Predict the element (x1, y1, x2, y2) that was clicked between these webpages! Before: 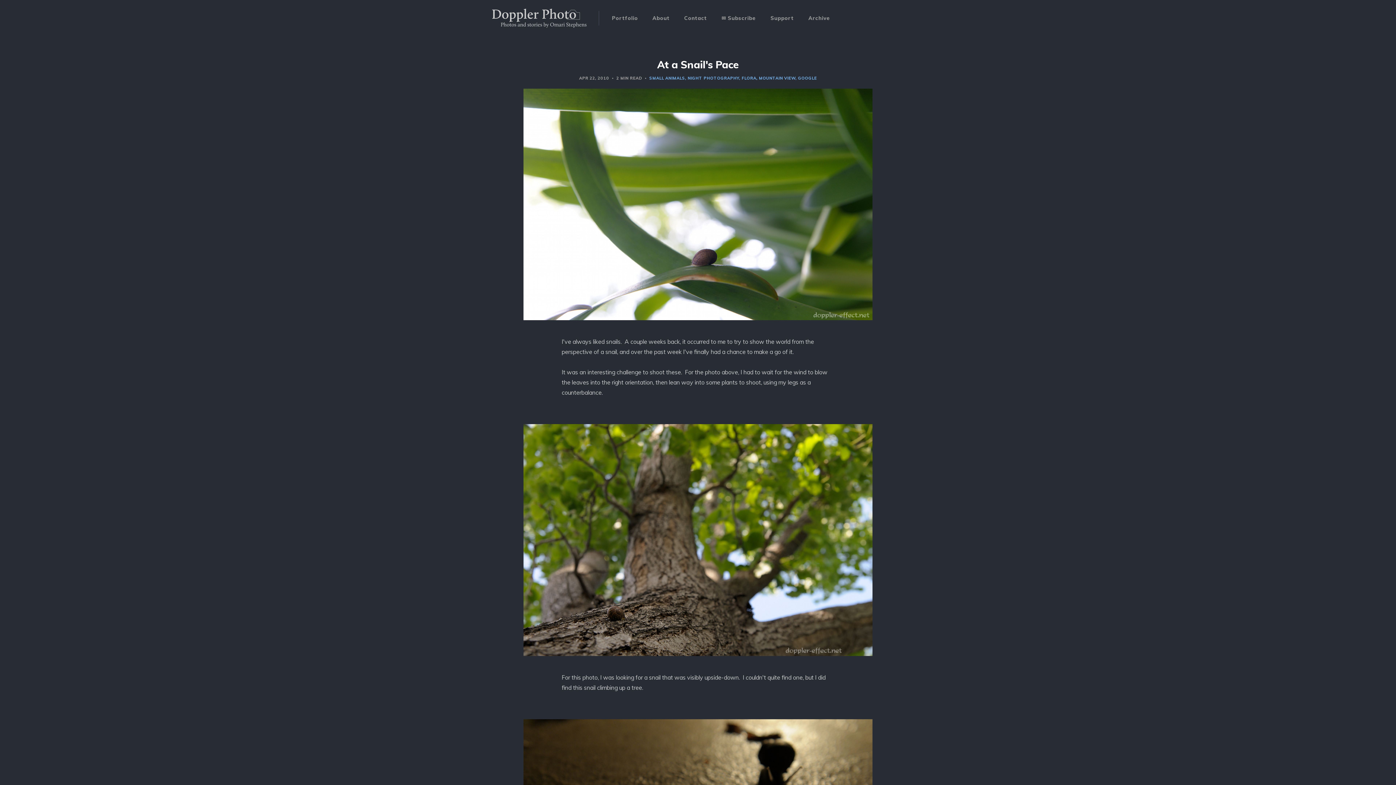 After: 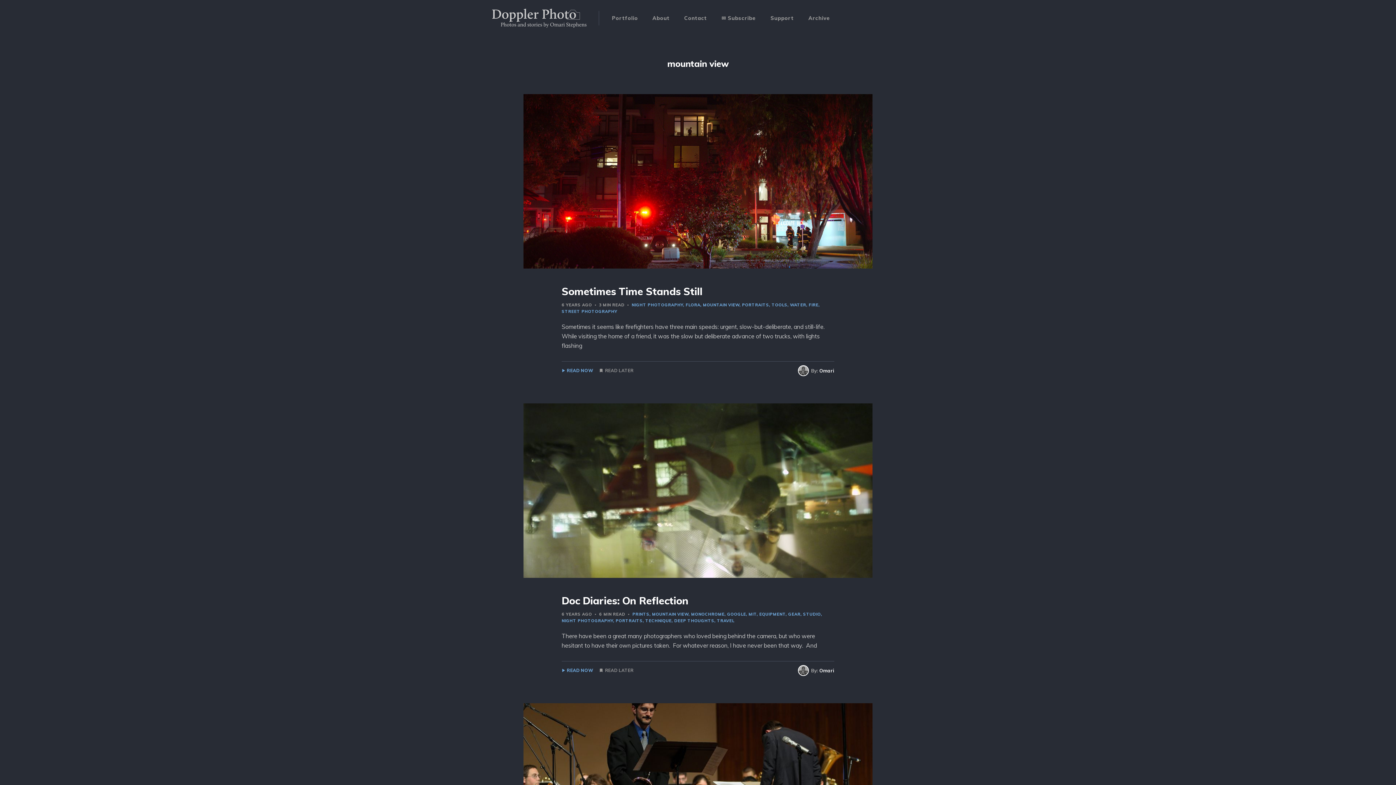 Action: label: MOUNTAIN VIEW bbox: (756, 75, 795, 80)